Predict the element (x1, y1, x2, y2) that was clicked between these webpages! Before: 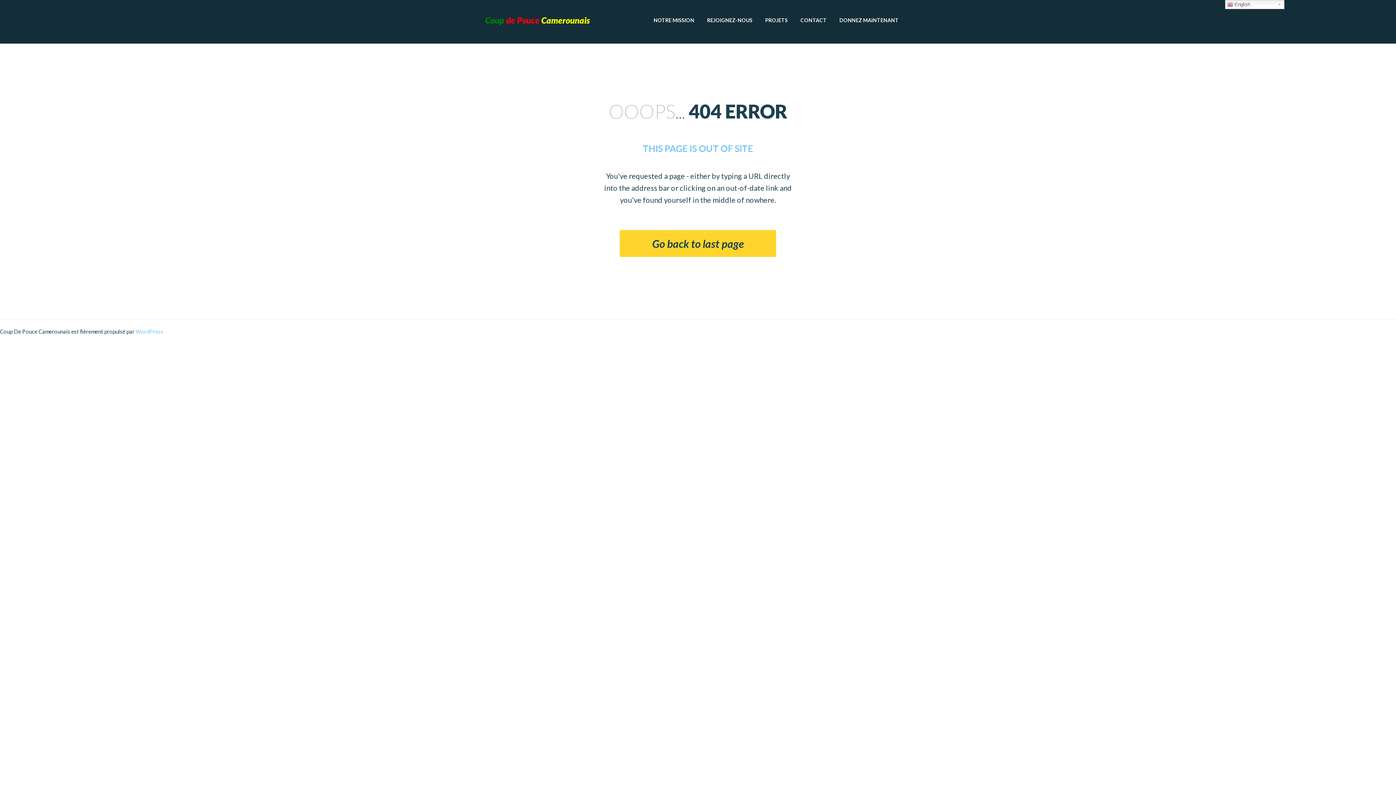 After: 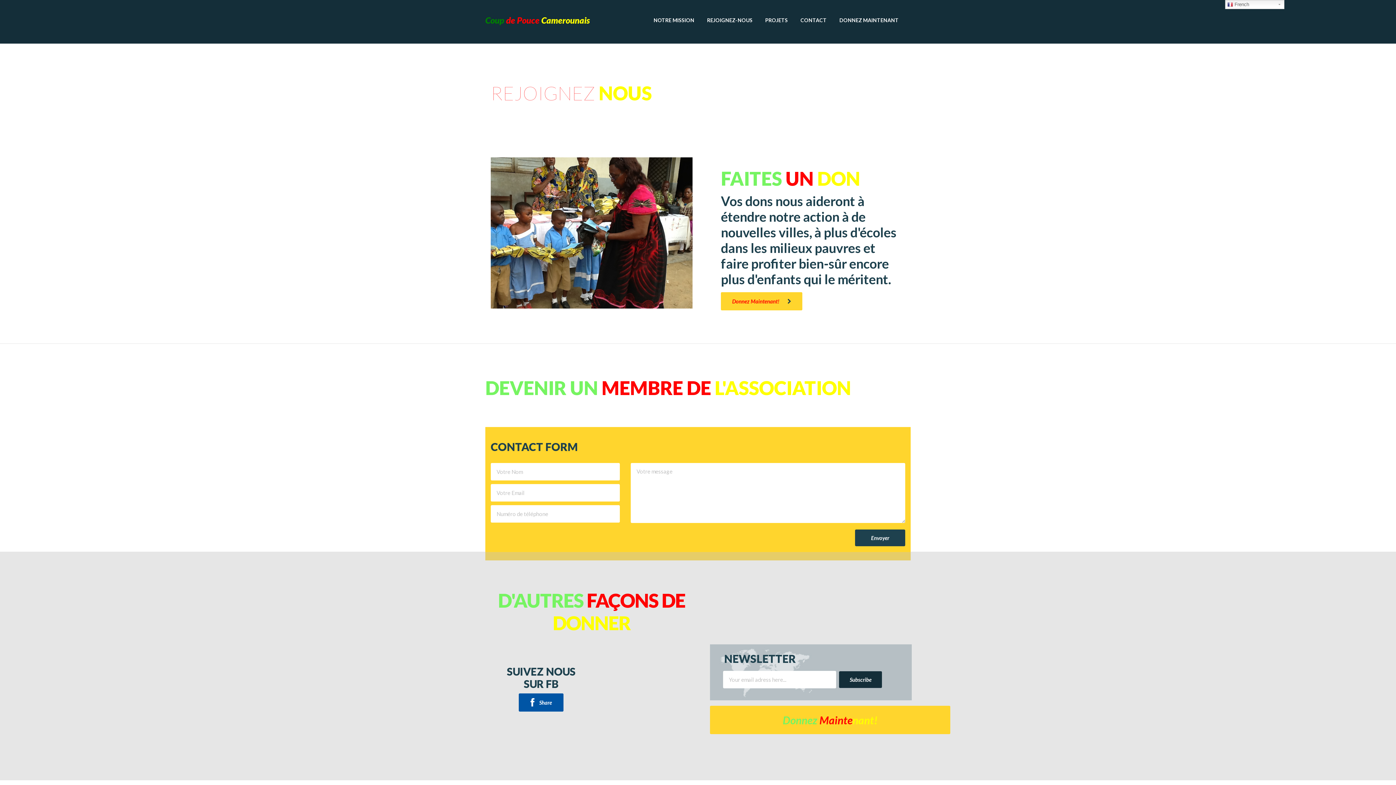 Action: label: REJOIGNEZ-NOUS bbox: (707, 13, 752, 26)